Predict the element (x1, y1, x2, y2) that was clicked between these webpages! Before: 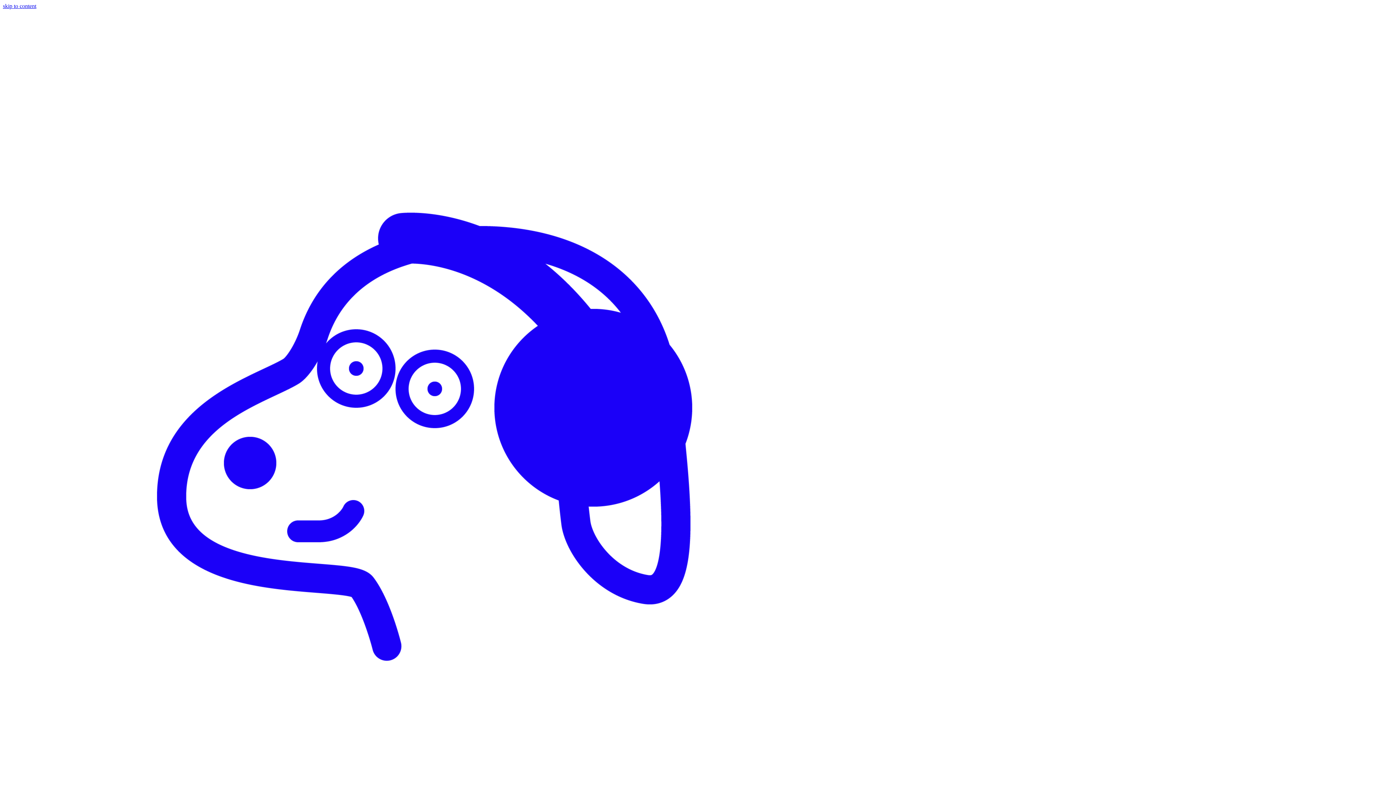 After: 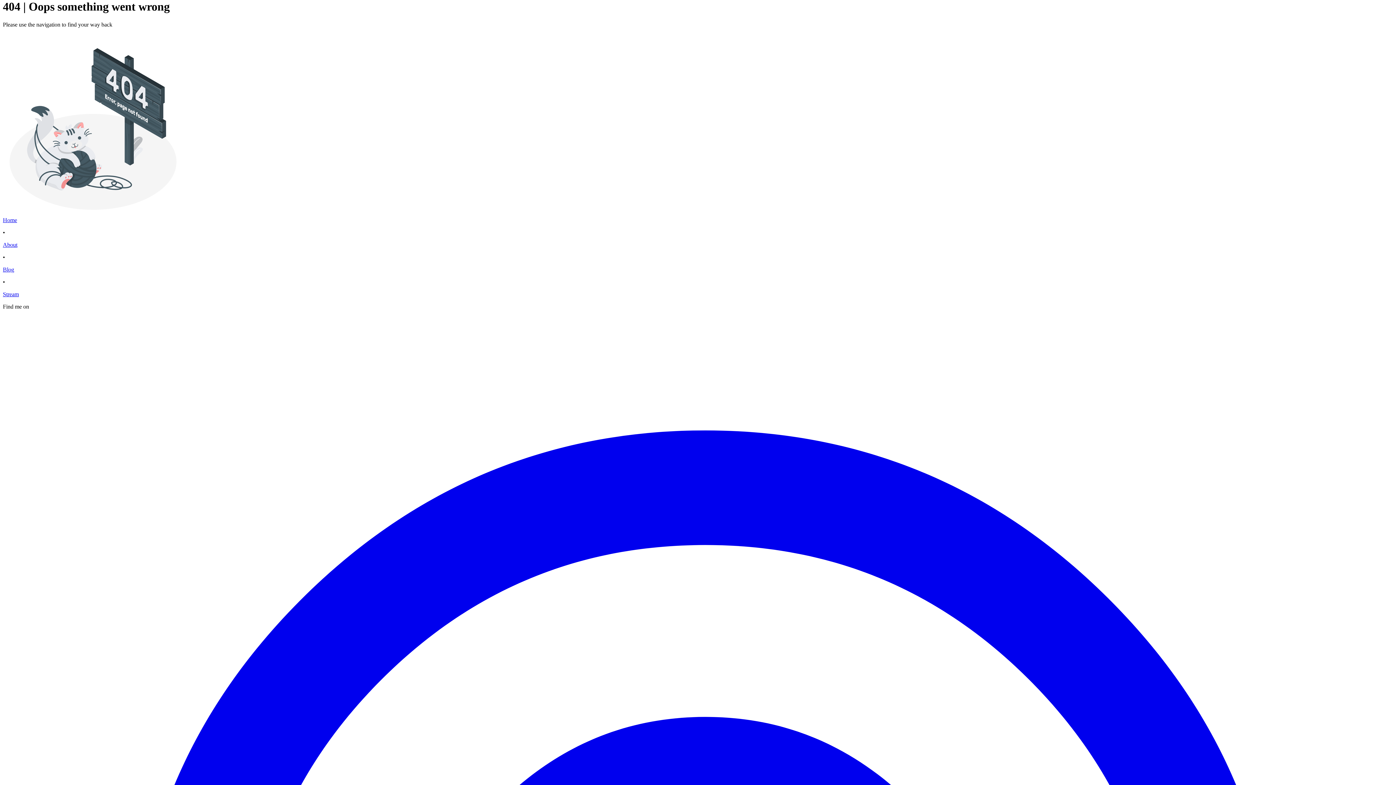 Action: bbox: (2, 2, 36, 9) label: skip to content